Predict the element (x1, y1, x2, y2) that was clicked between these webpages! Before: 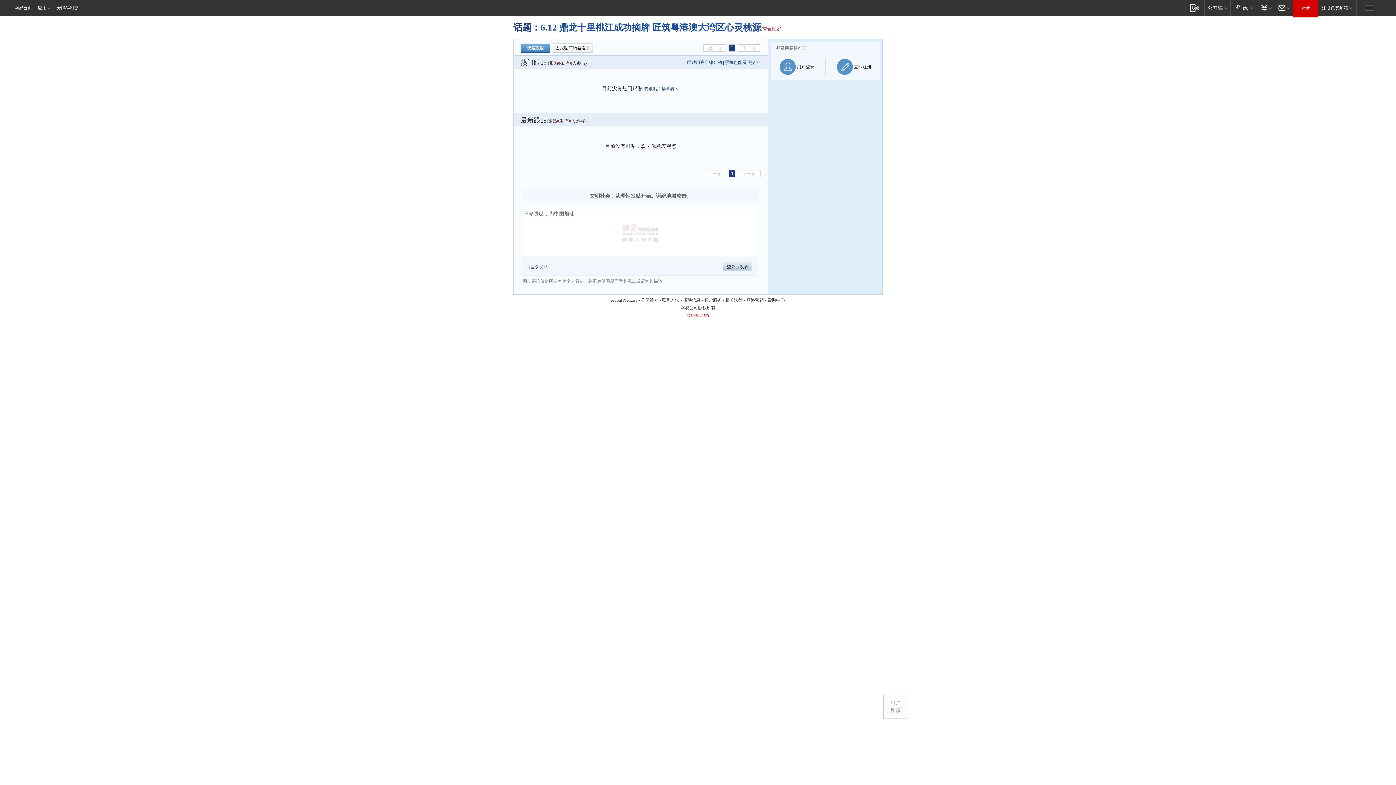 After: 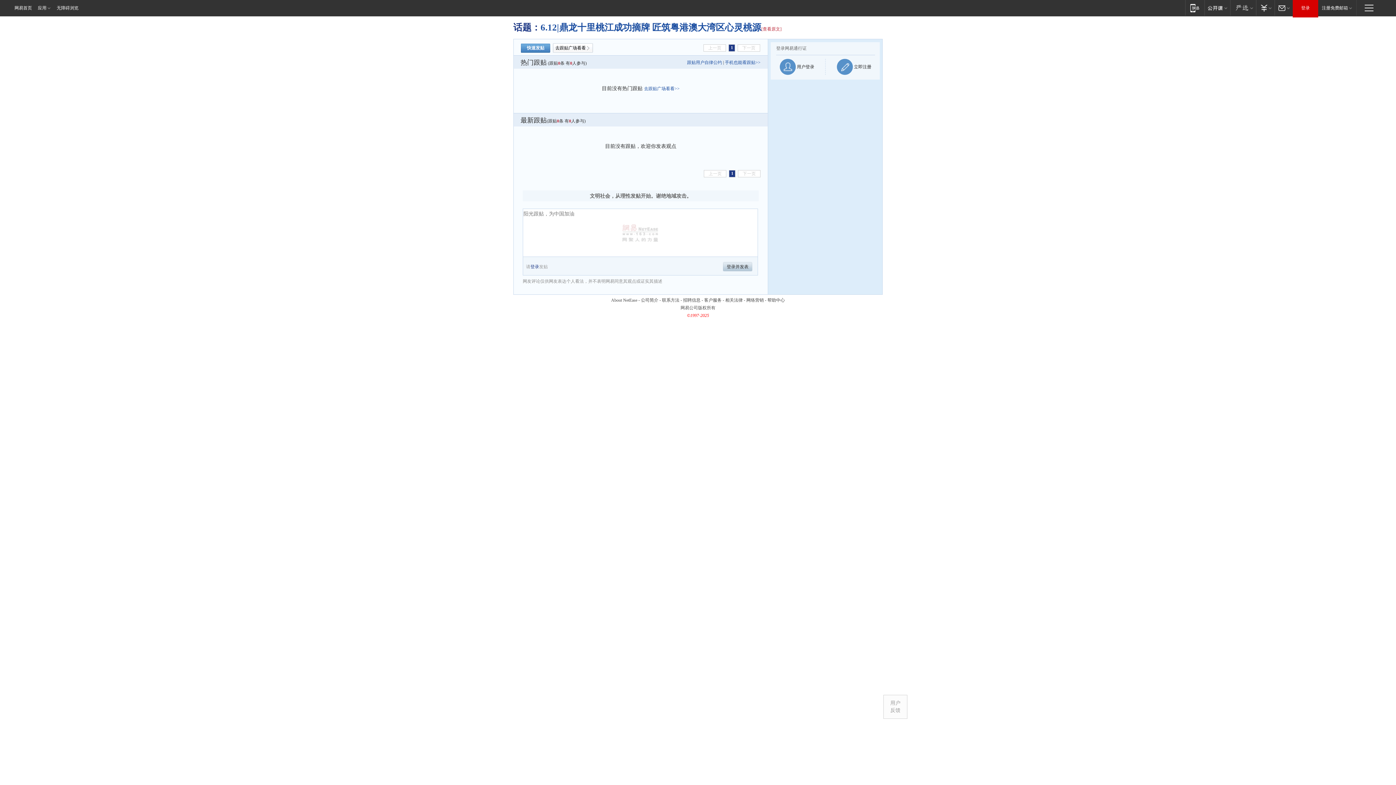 Action: label: 去跟贴广场看看 bbox: (553, 43, 593, 52)